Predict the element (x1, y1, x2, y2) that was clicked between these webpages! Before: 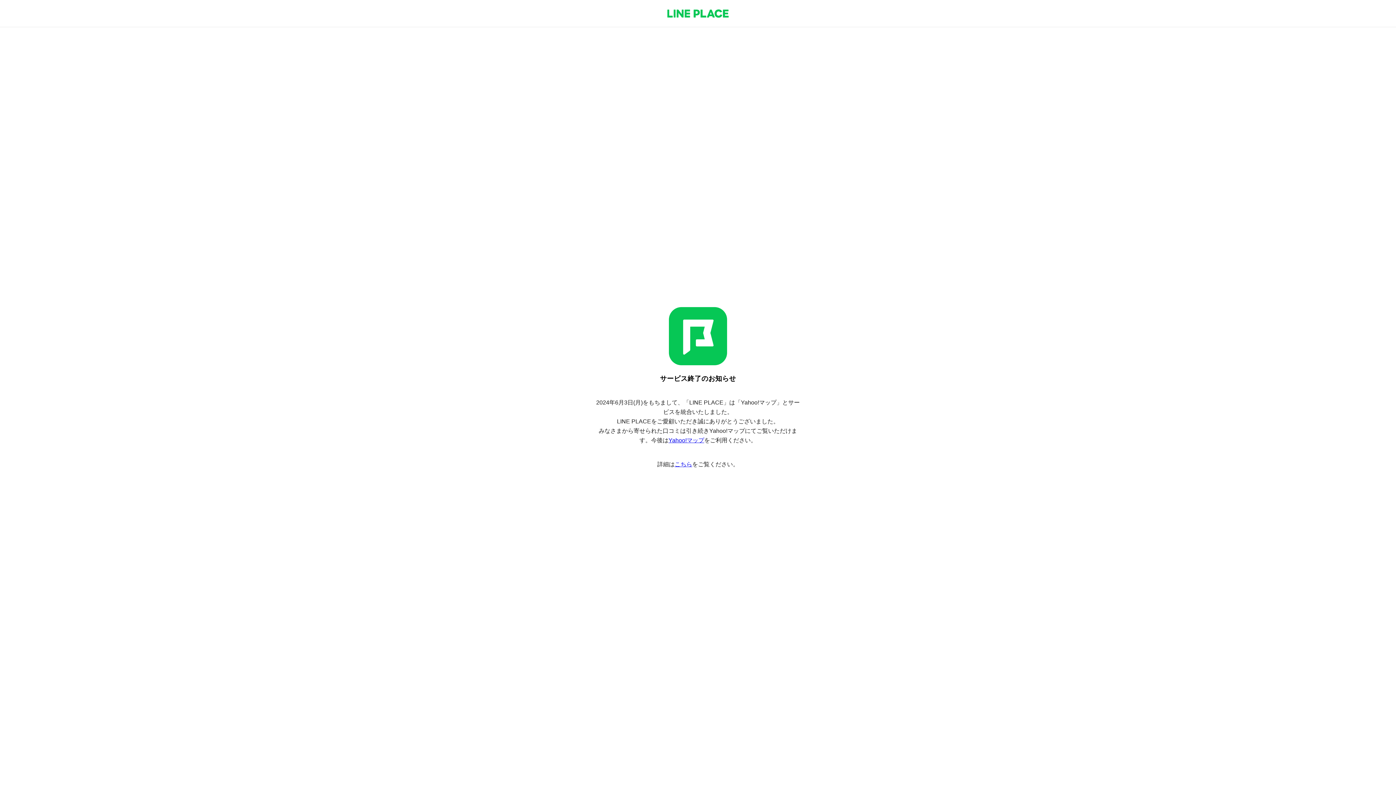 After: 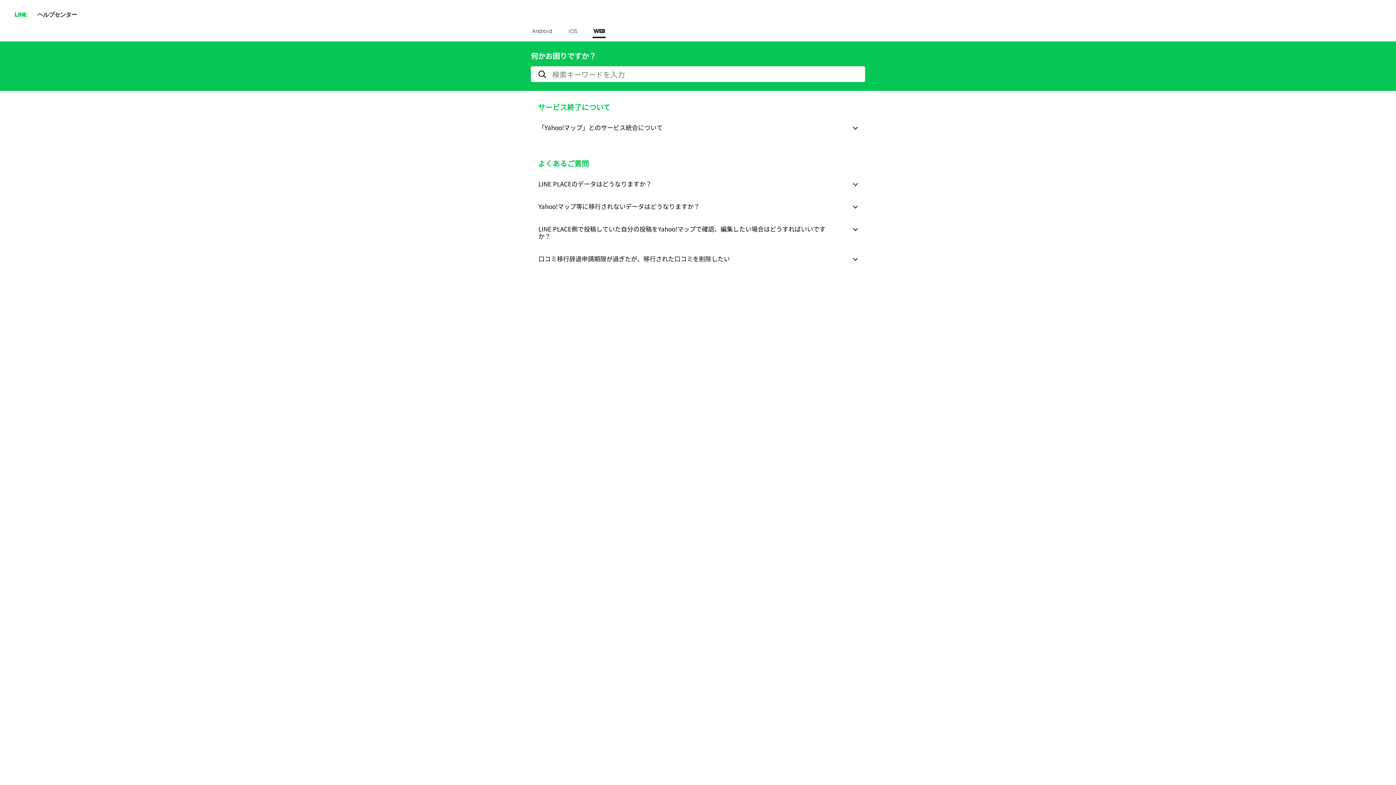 Action: bbox: (674, 461, 692, 467) label: こちら